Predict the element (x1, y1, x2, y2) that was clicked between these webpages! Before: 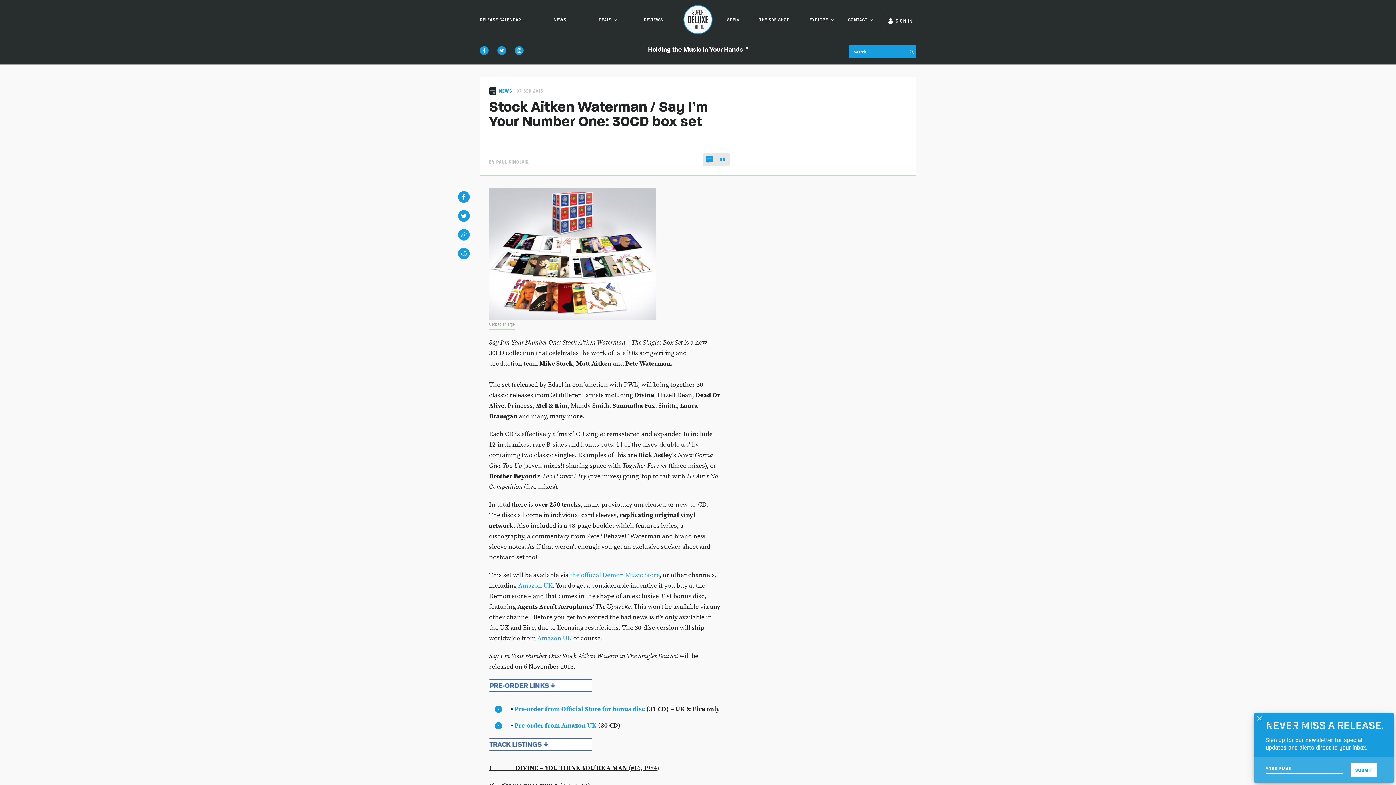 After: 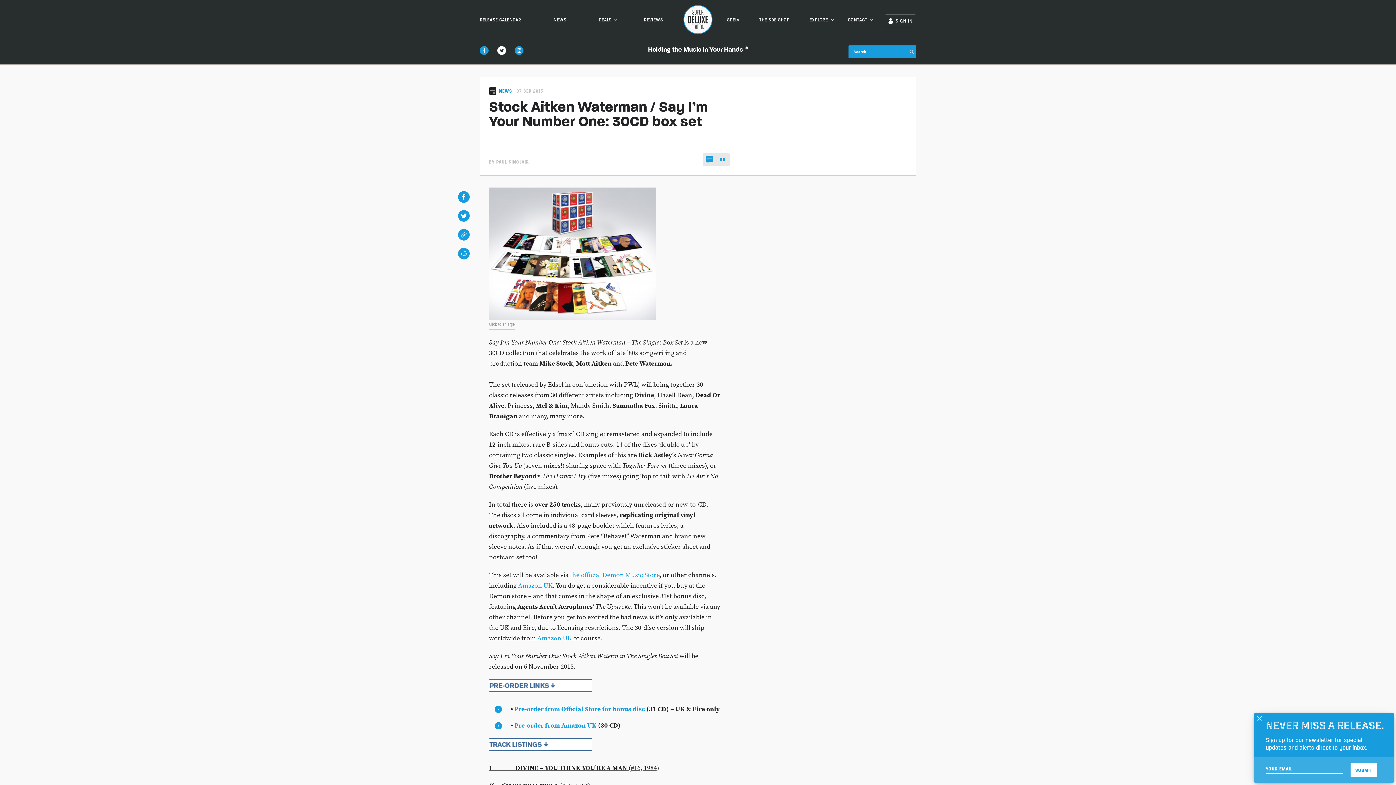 Action: bbox: (497, 46, 506, 54)